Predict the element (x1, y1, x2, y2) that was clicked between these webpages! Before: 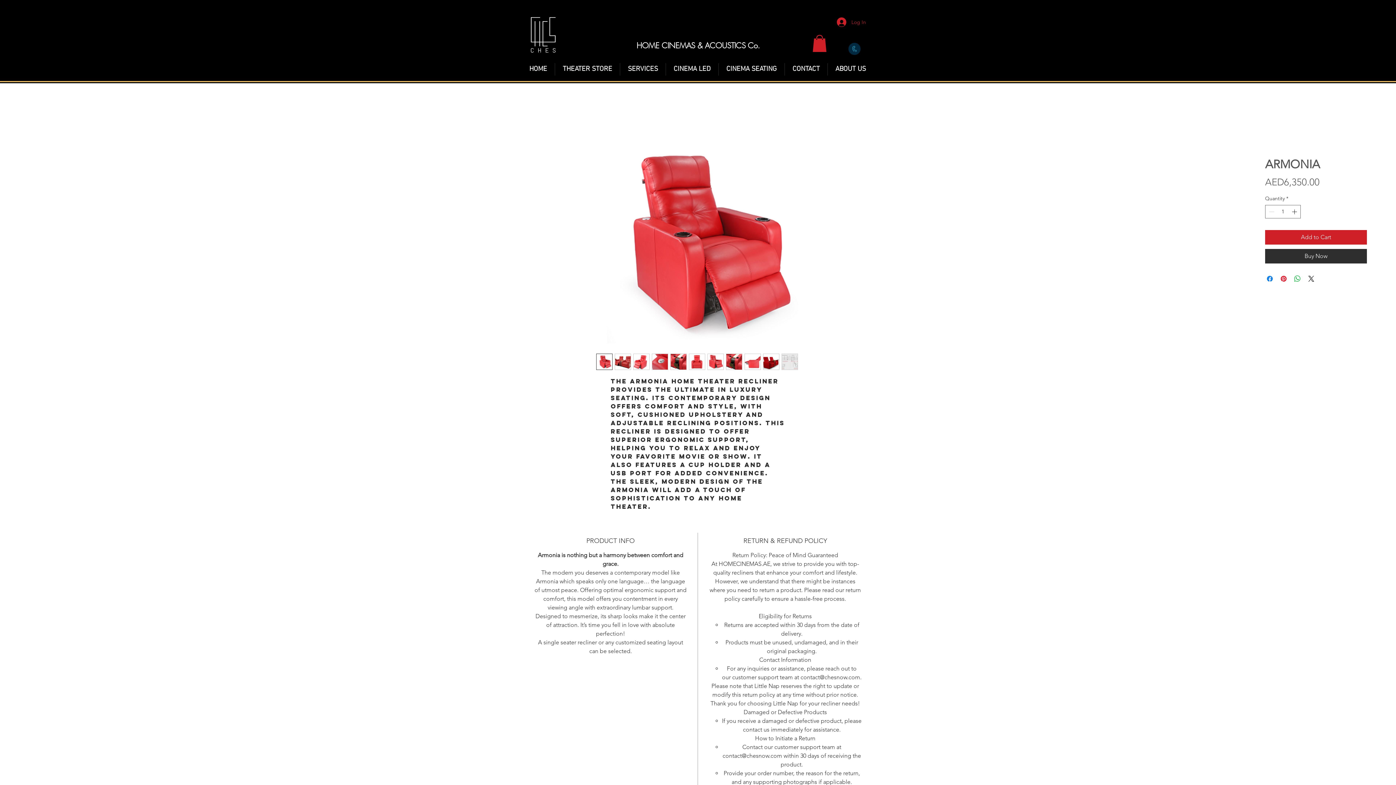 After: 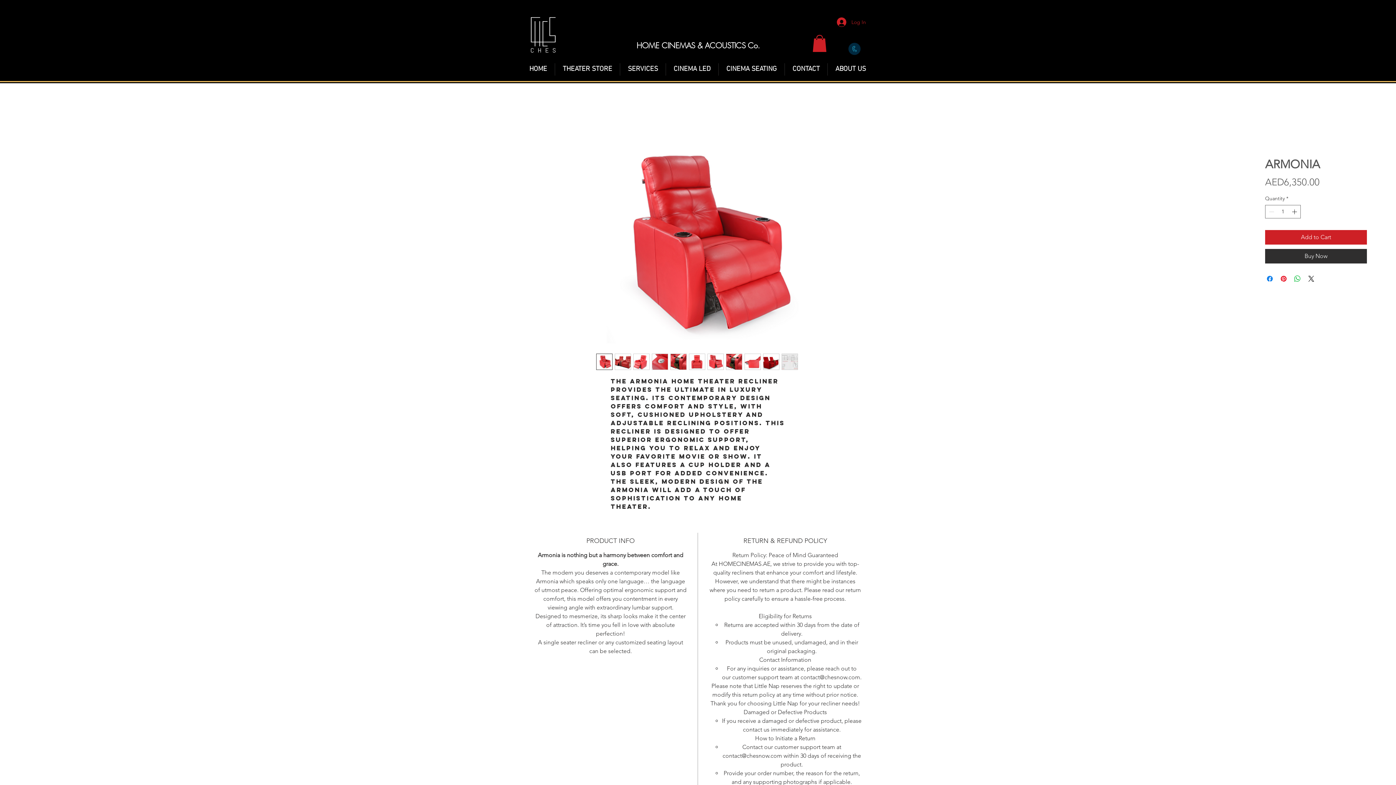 Action: bbox: (633, 353, 649, 370)